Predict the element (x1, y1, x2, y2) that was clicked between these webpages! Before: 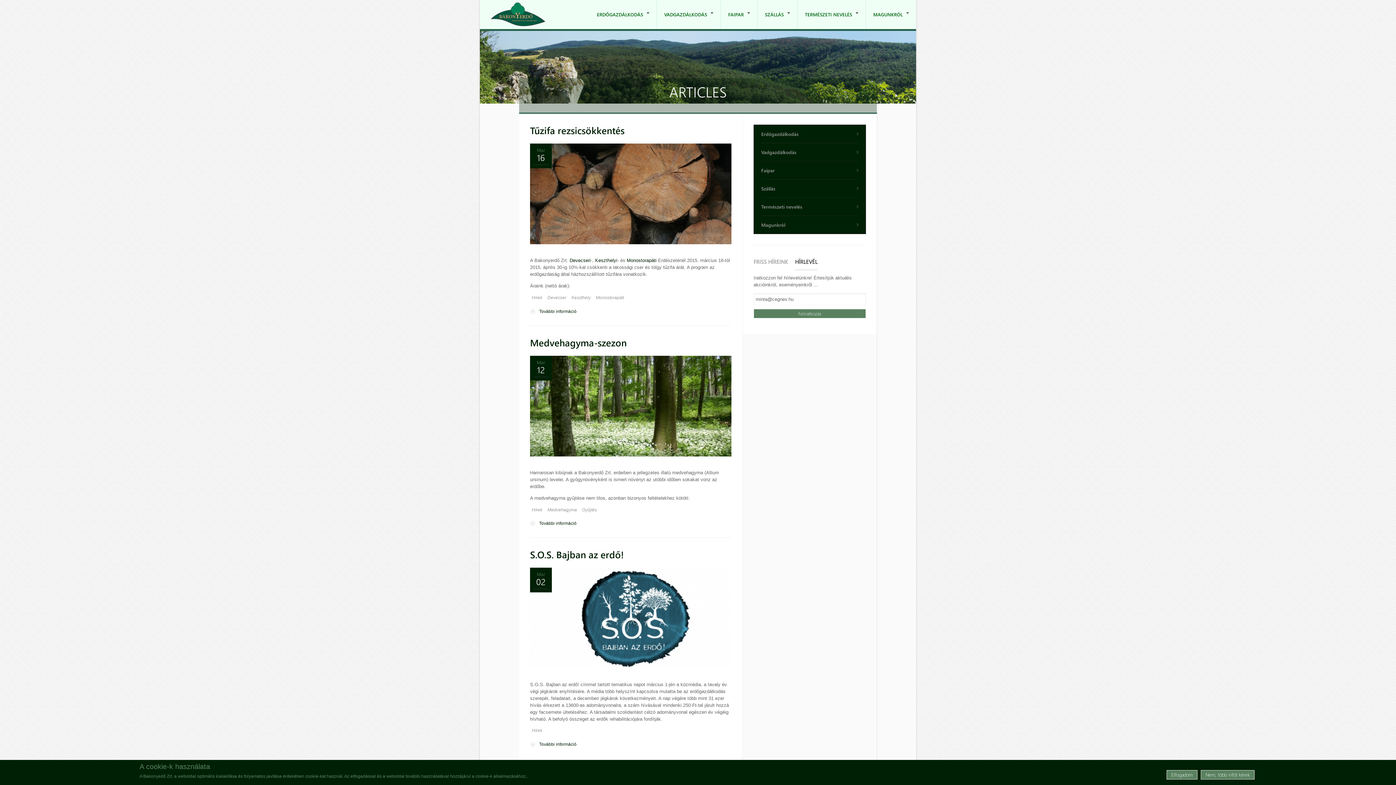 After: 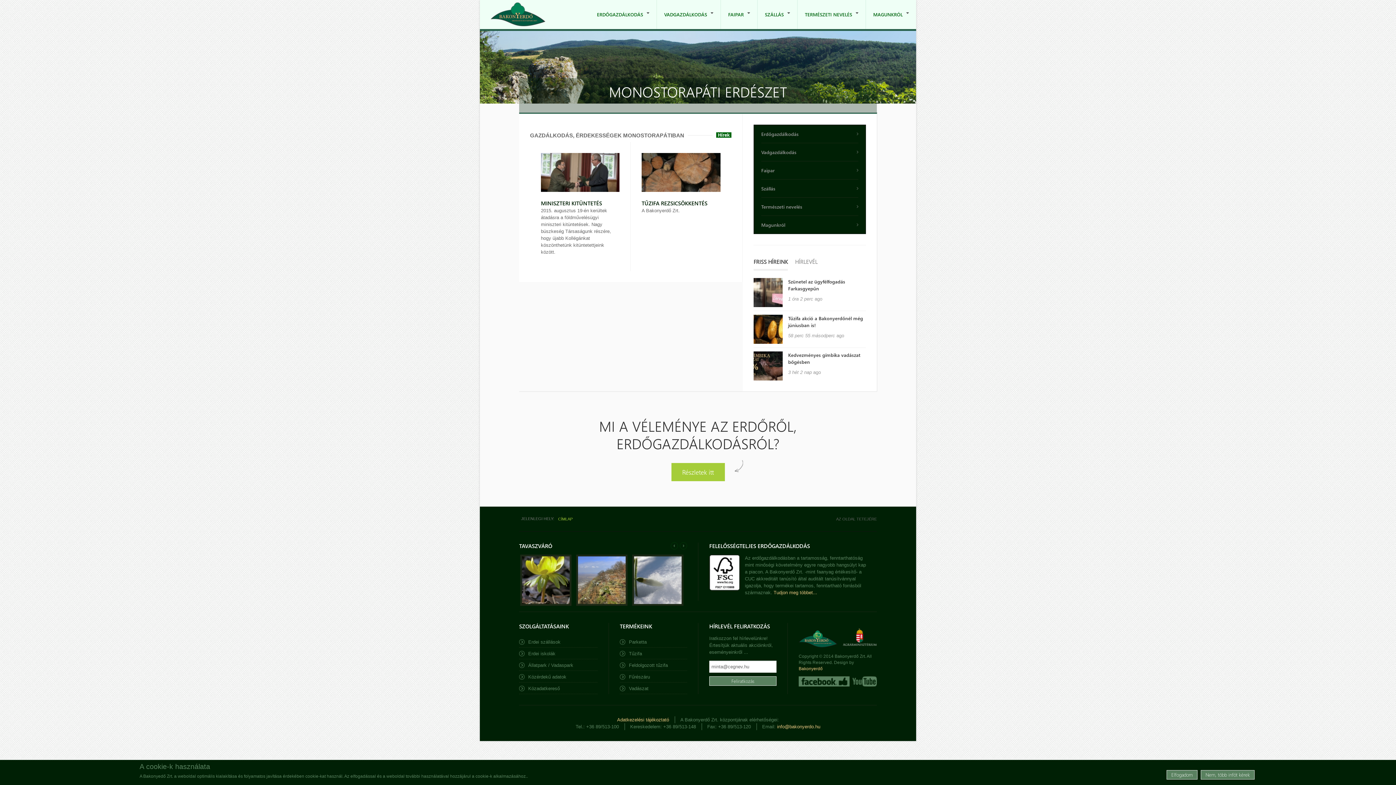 Action: bbox: (626, 257, 658, 263) label: Monostorapáti 